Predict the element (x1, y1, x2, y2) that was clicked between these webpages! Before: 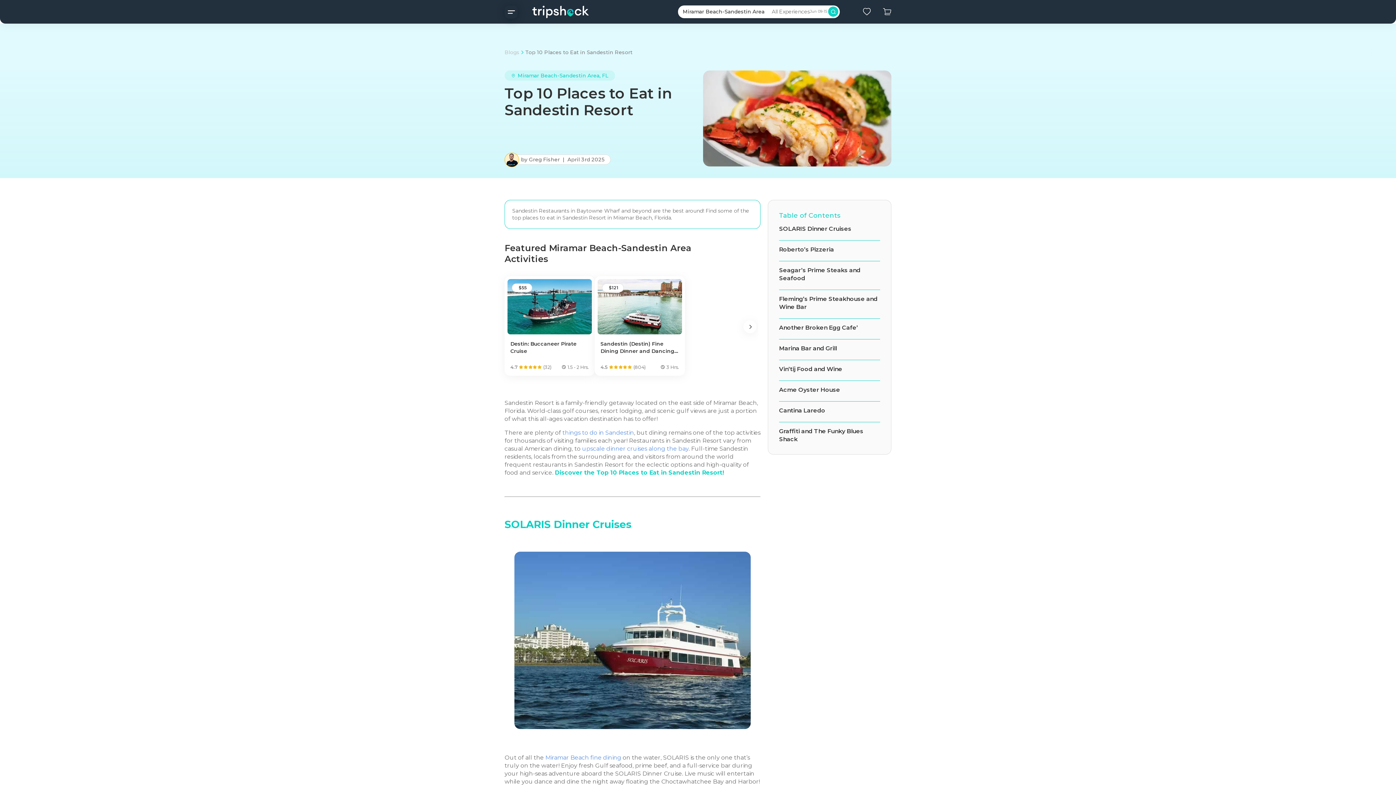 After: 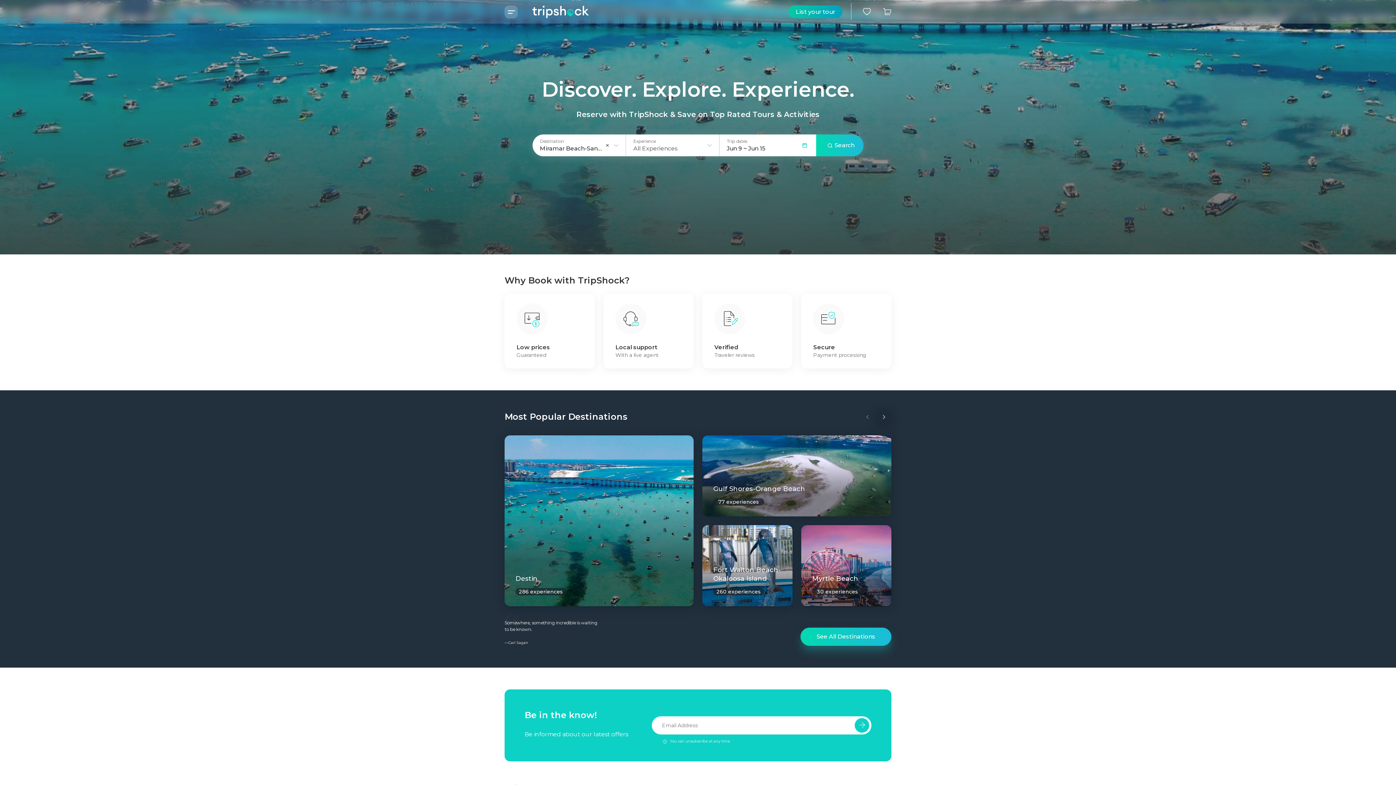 Action: bbox: (517, 0, 589, 23) label: header logo